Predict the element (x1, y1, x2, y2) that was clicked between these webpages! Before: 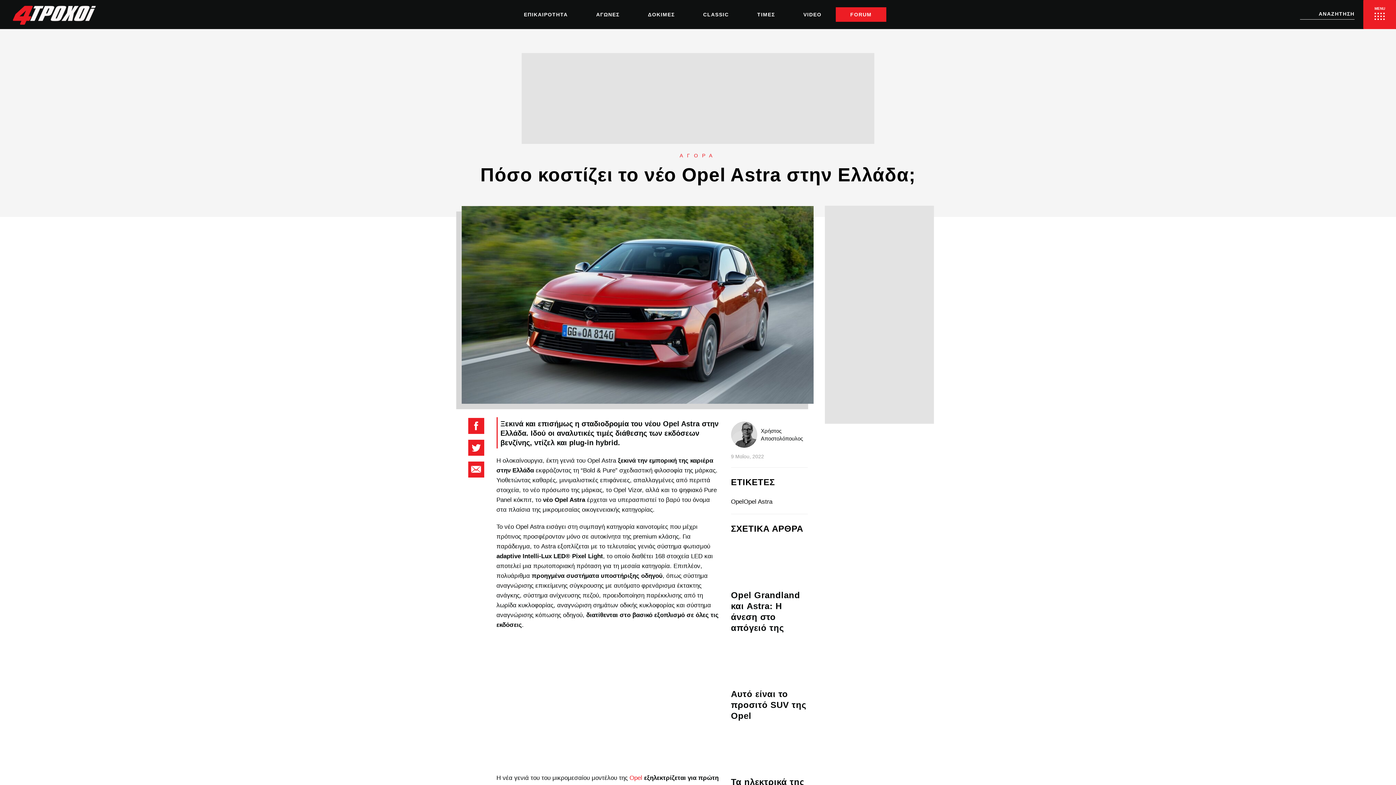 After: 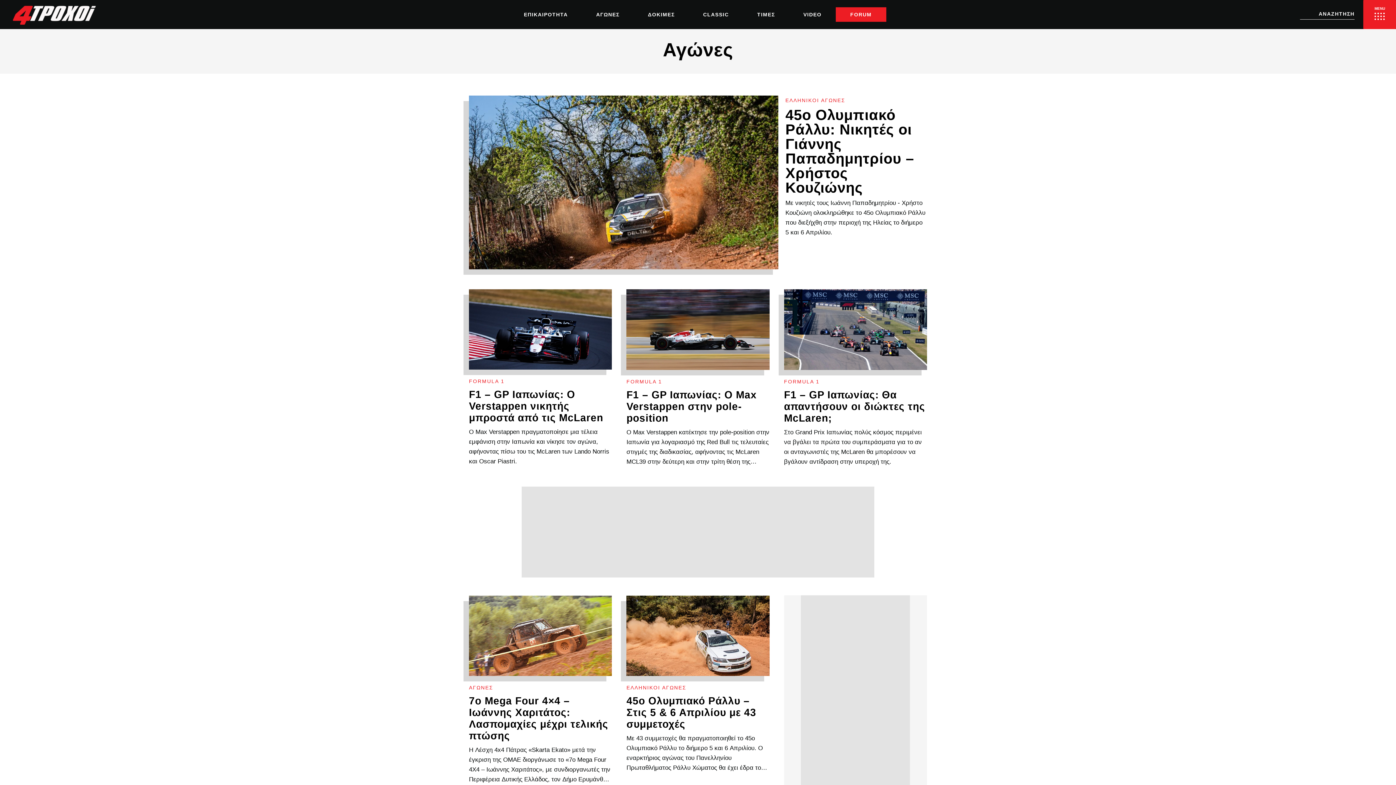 Action: bbox: (582, 2, 633, 27) label: ΑΓΩΝΕΣ